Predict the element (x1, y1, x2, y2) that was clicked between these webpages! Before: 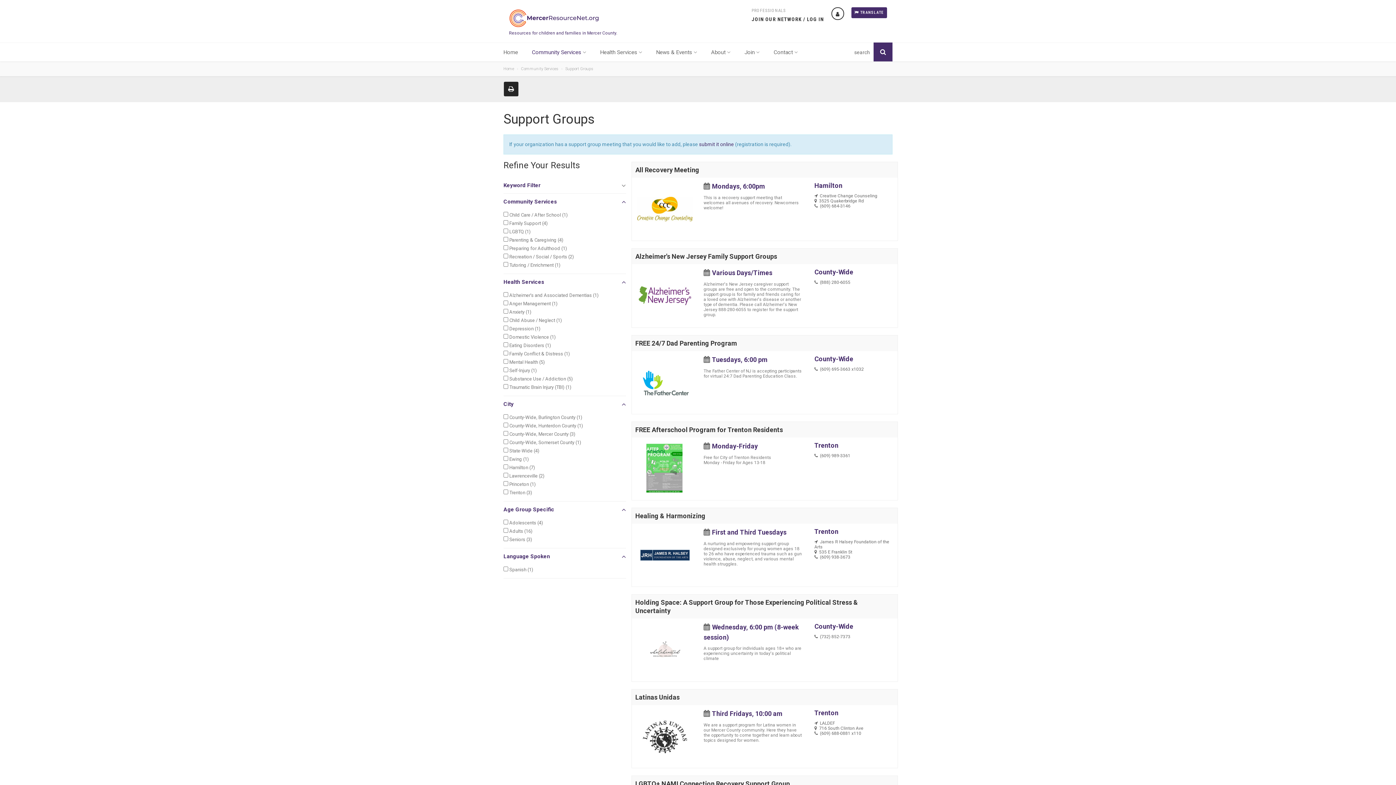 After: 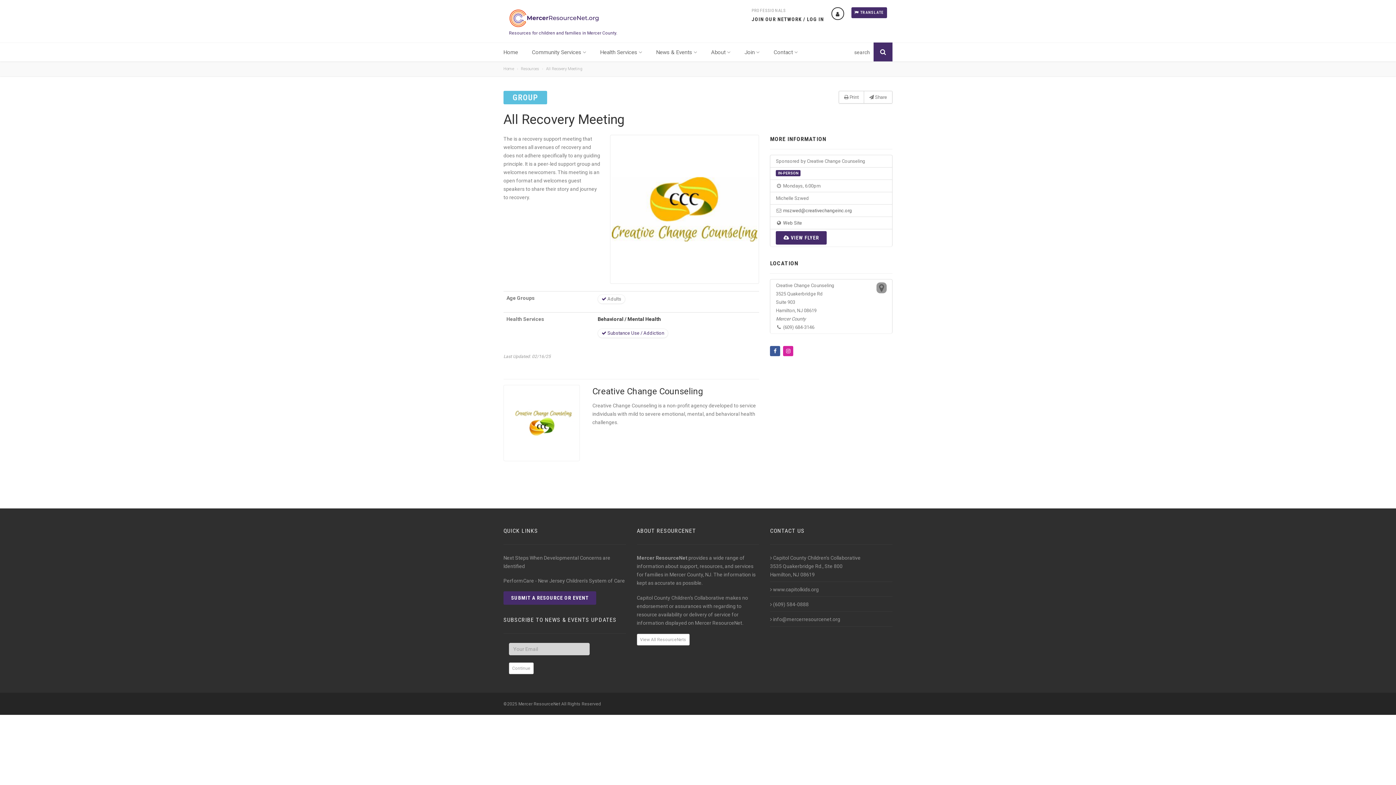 Action: label: All Recovery Meeting bbox: (635, 166, 699, 173)